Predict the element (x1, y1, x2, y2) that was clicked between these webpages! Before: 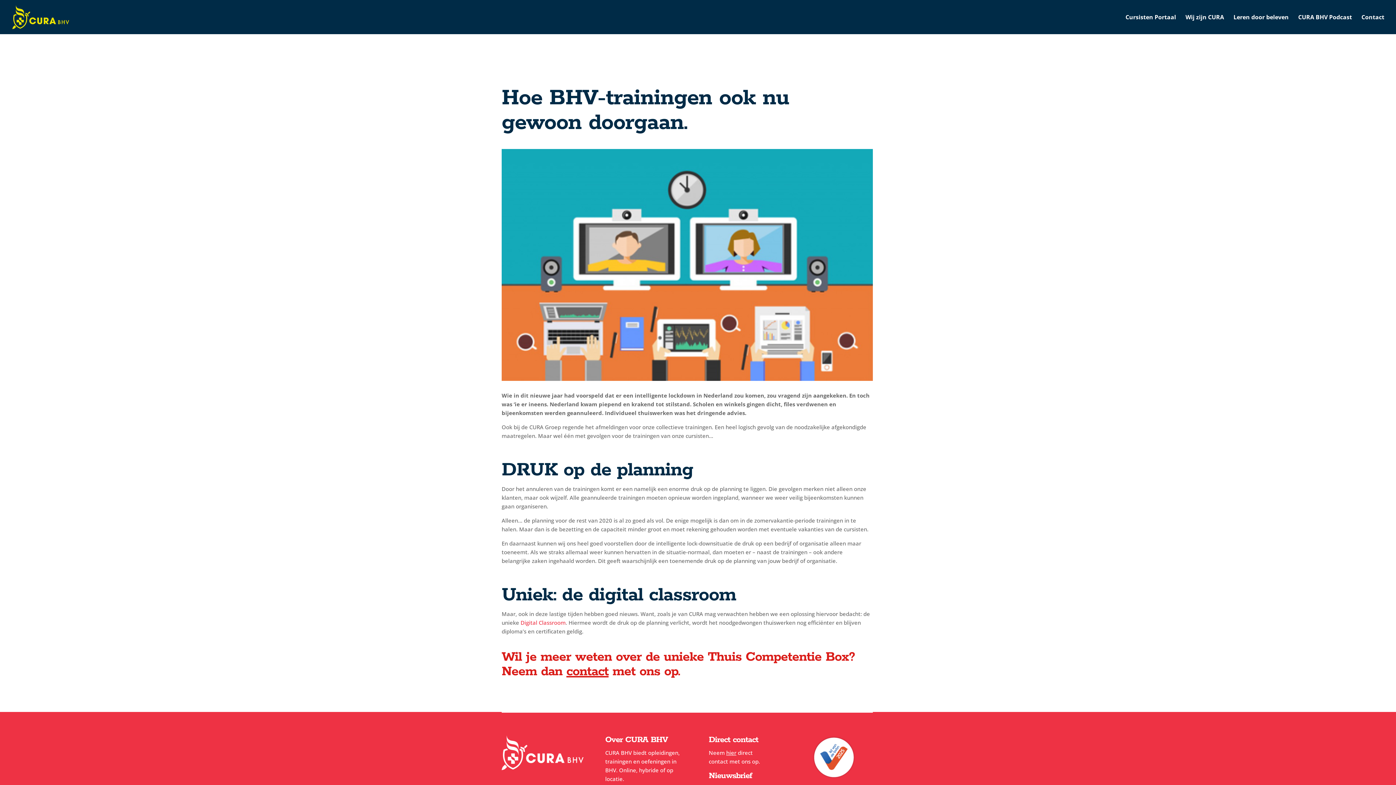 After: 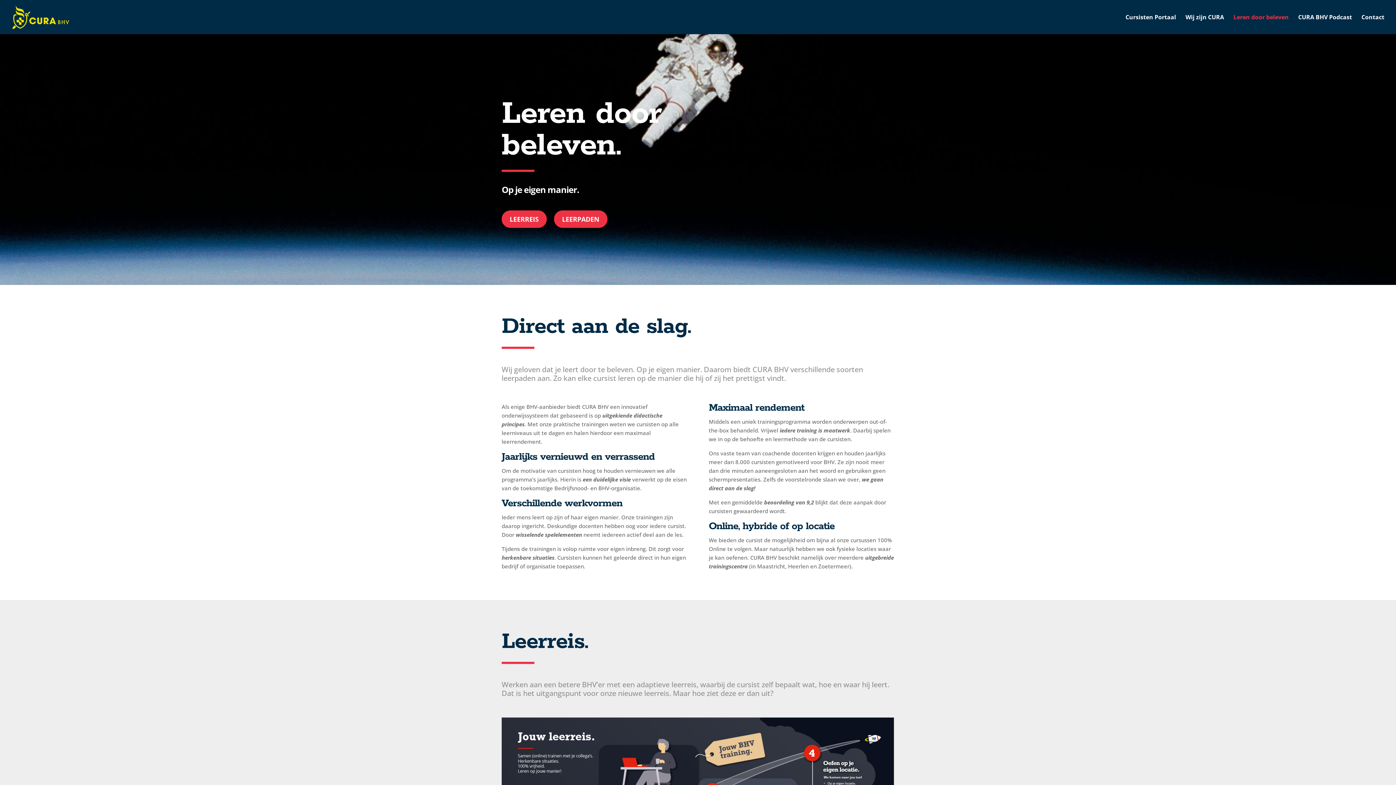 Action: label: Leren door beleven bbox: (1233, 14, 1289, 34)